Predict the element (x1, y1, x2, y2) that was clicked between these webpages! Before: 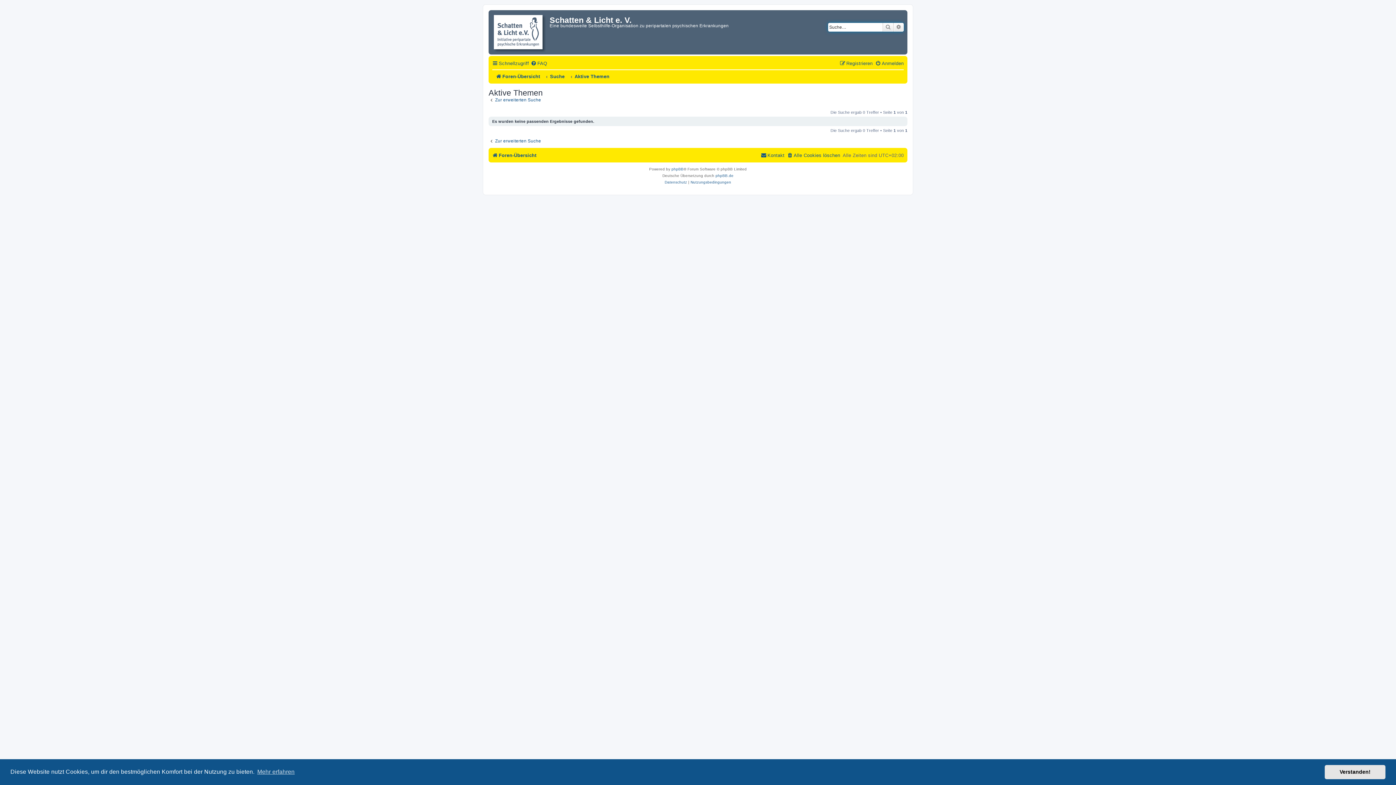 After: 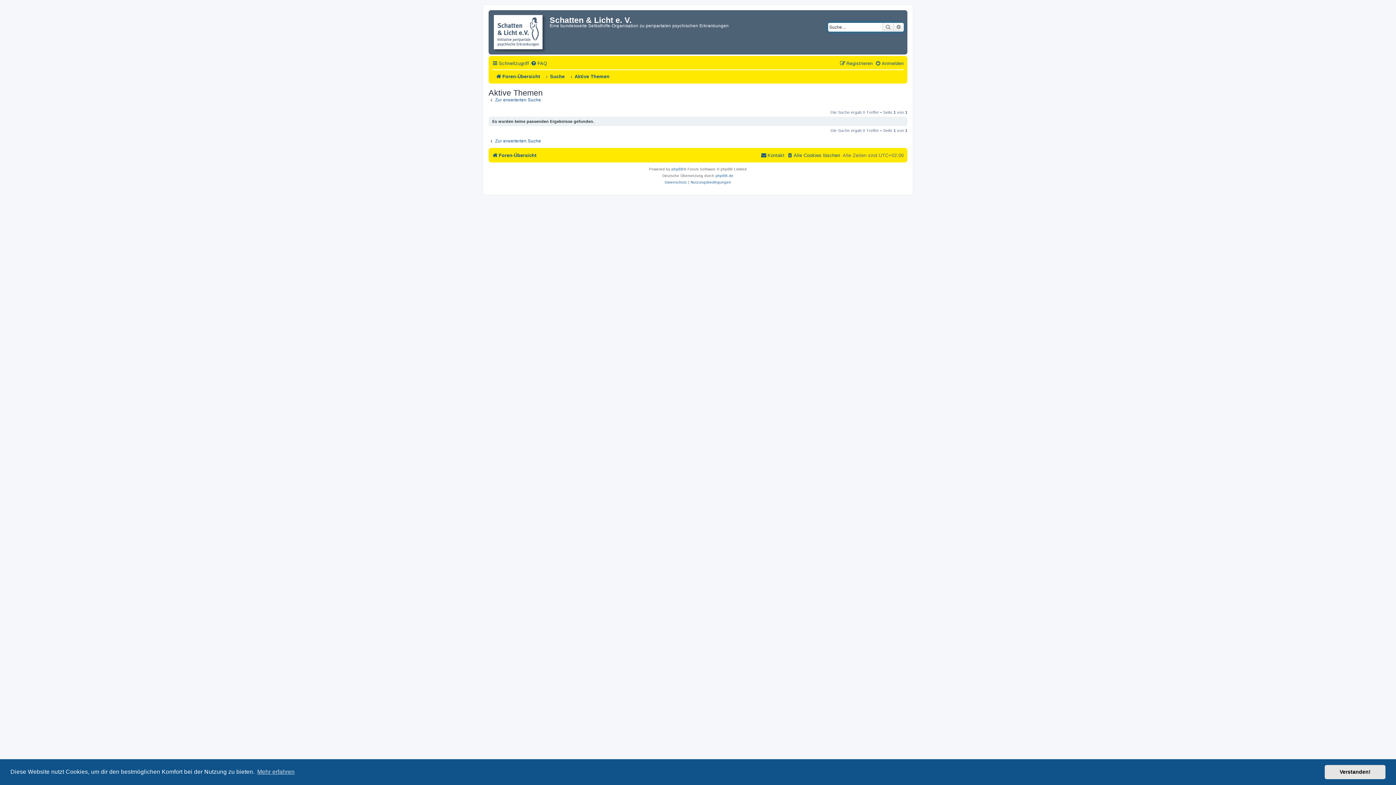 Action: bbox: (574, 73, 609, 80) label: Aktive Themen